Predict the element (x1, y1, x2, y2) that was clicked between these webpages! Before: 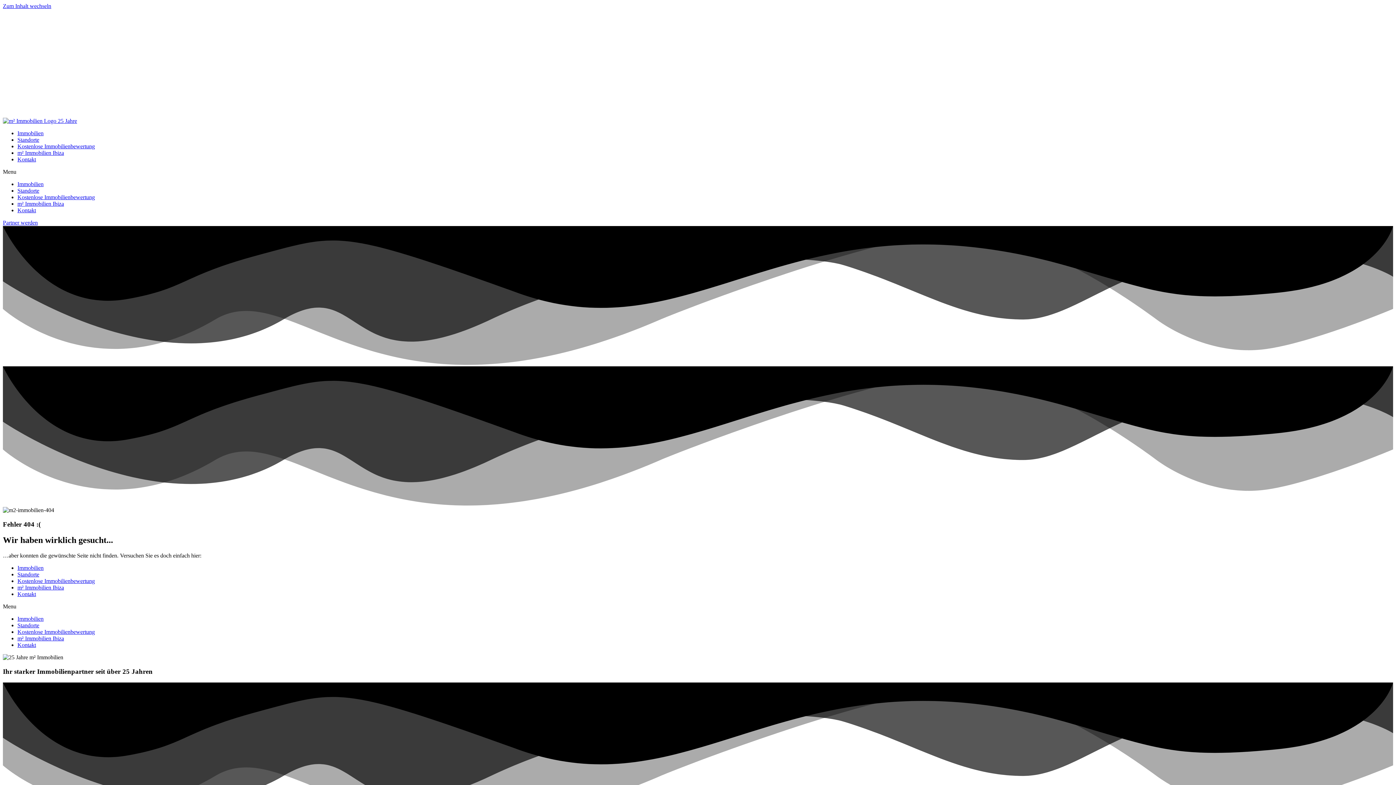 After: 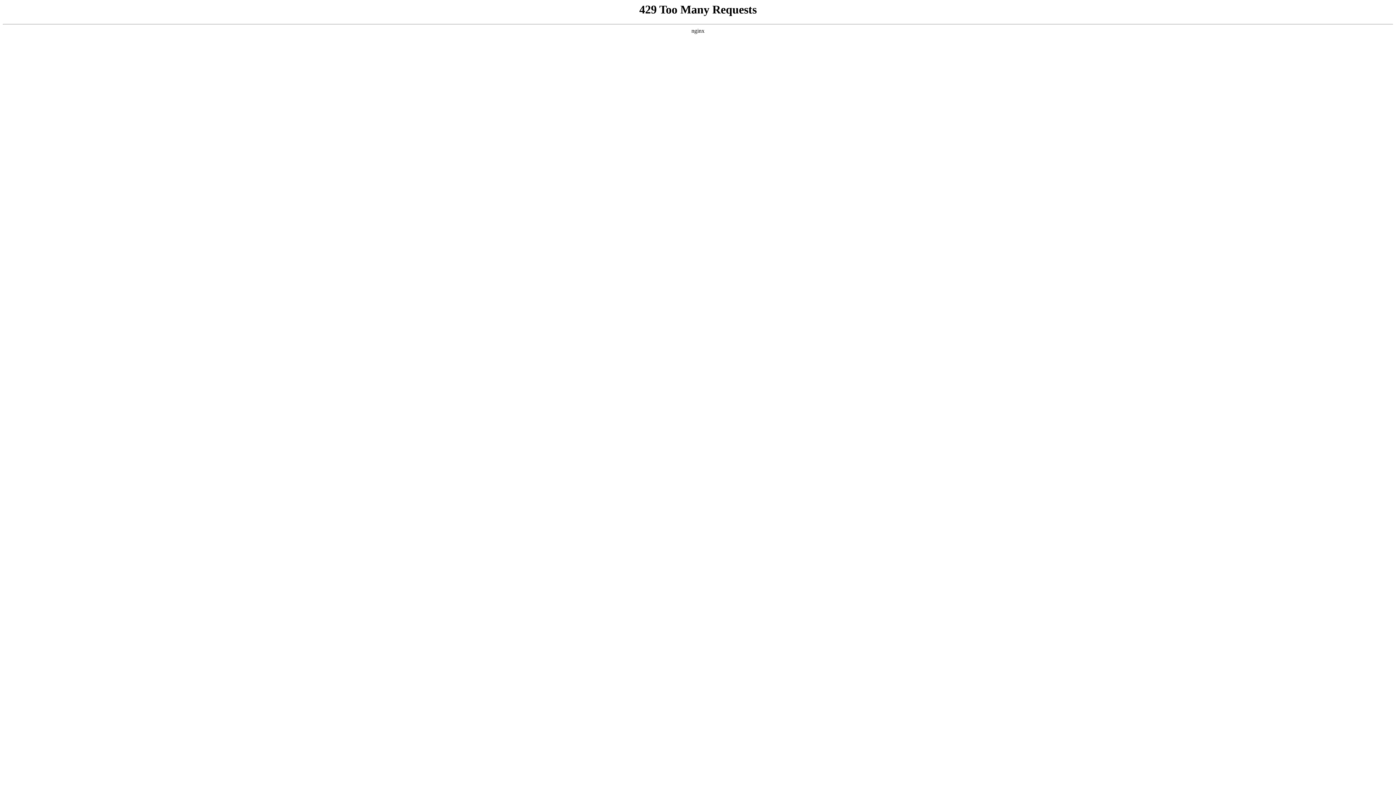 Action: bbox: (17, 207, 36, 213) label: Kontakt